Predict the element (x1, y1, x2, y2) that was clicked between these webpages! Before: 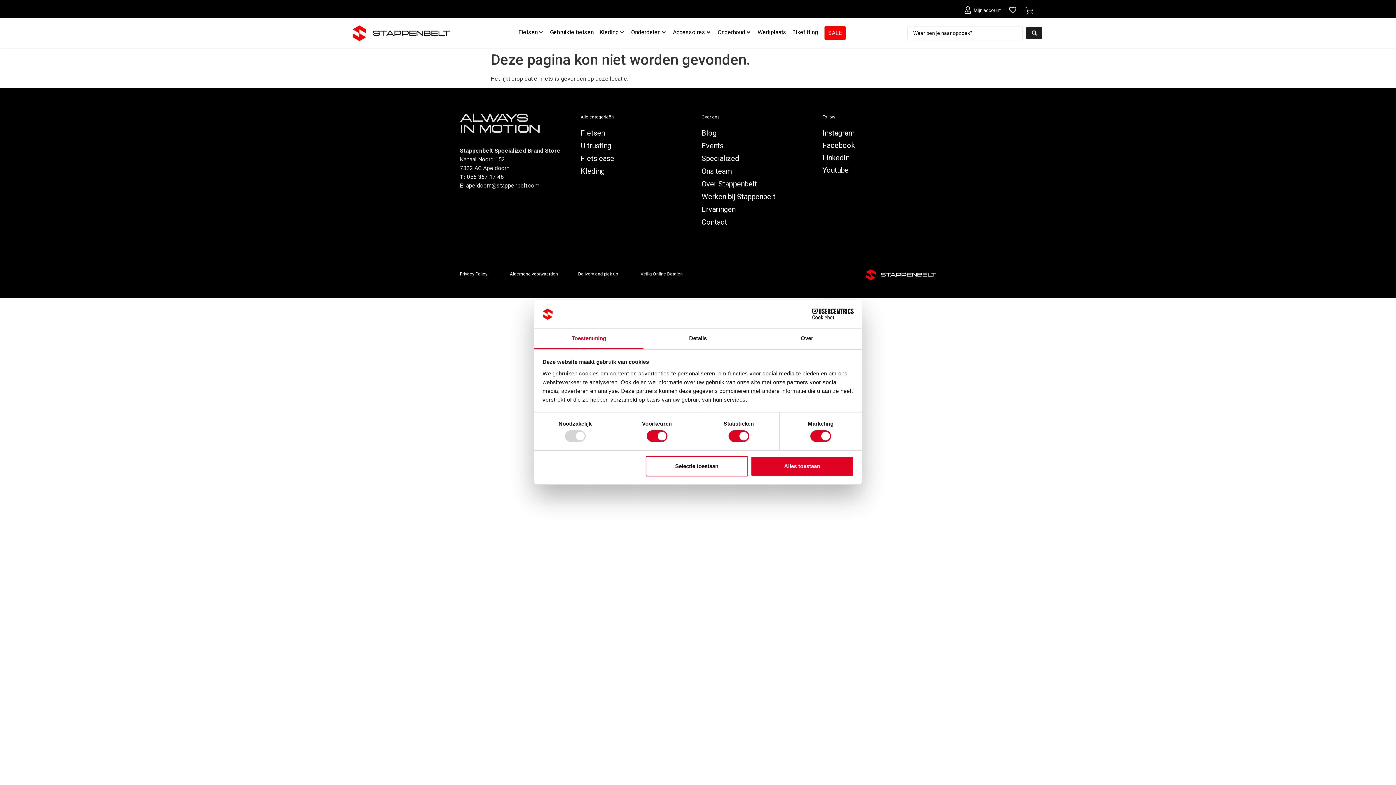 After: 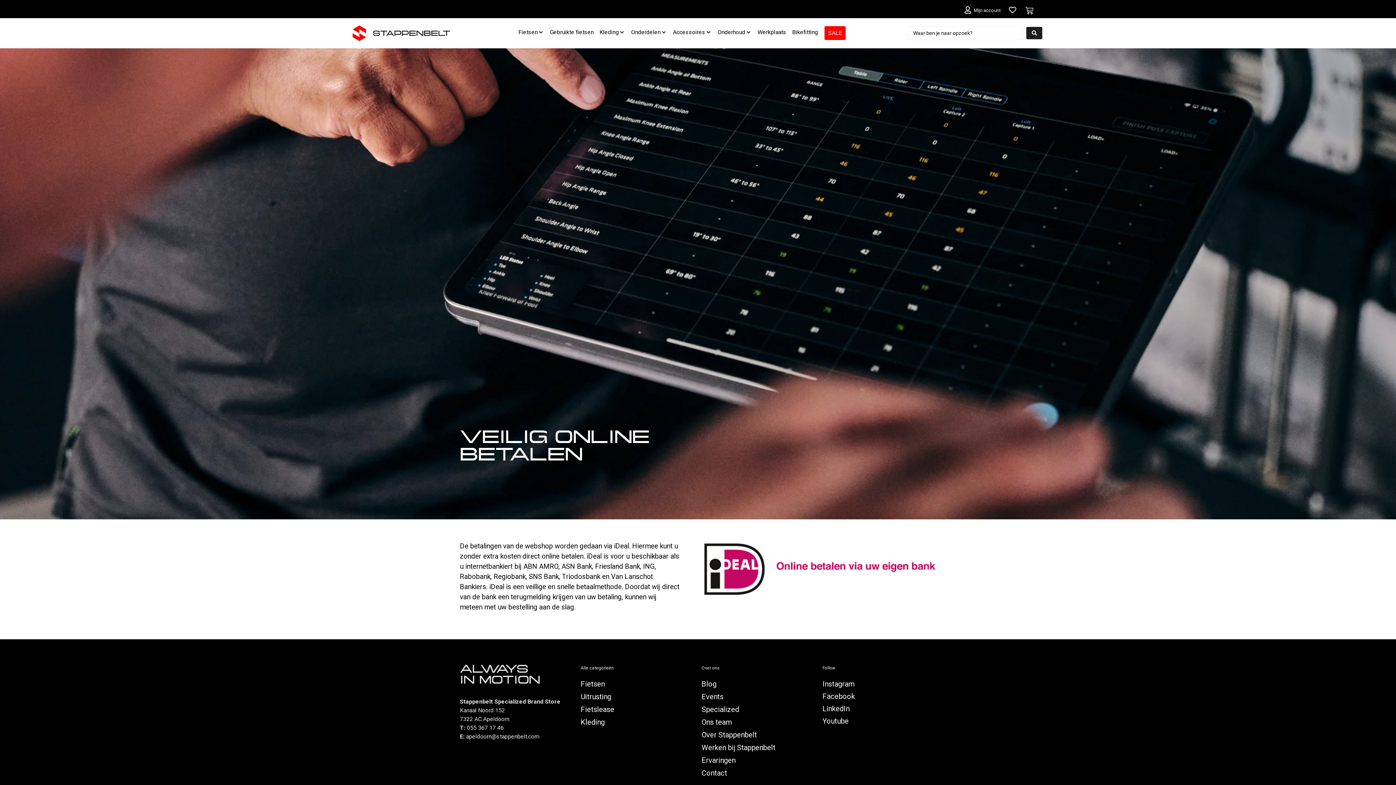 Action: bbox: (640, 271, 682, 276) label: Veilig Online Betalen